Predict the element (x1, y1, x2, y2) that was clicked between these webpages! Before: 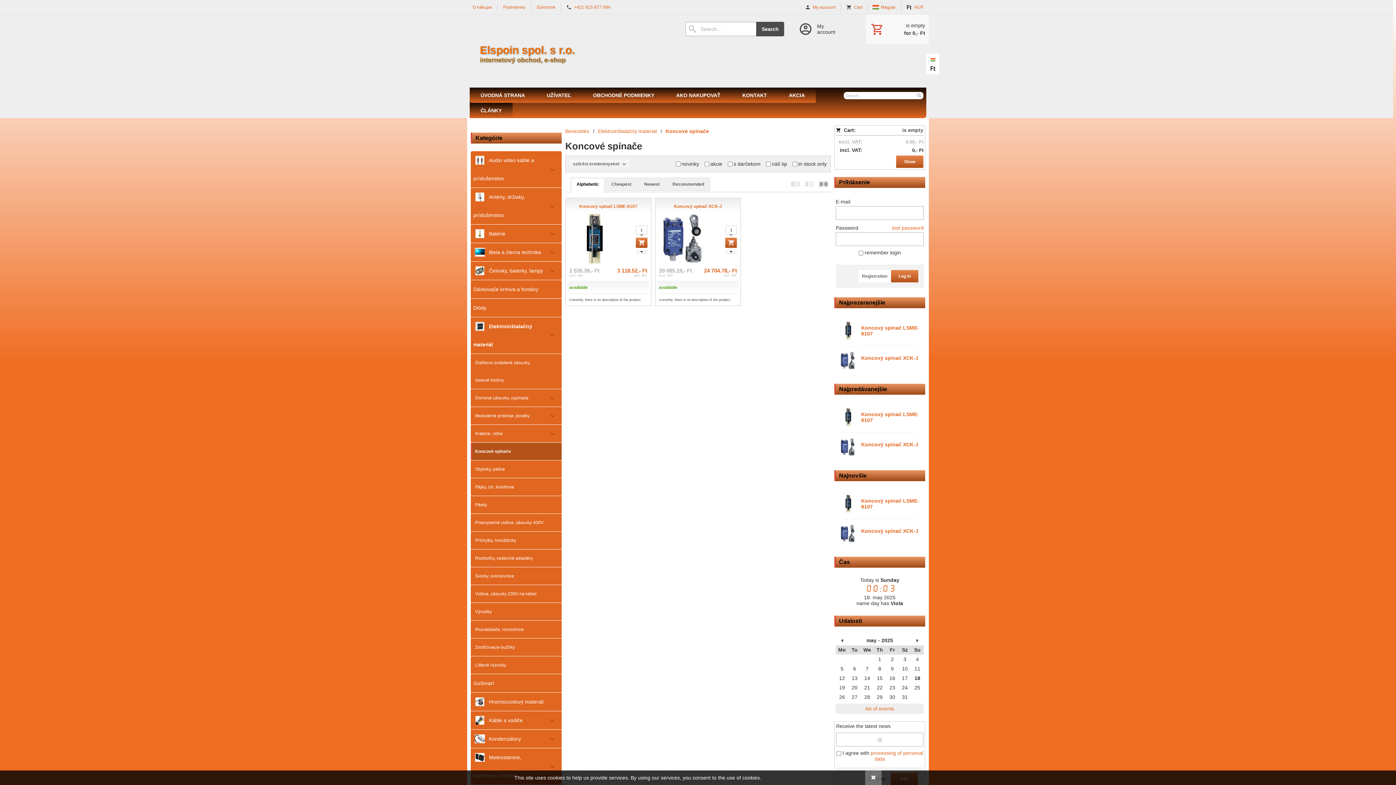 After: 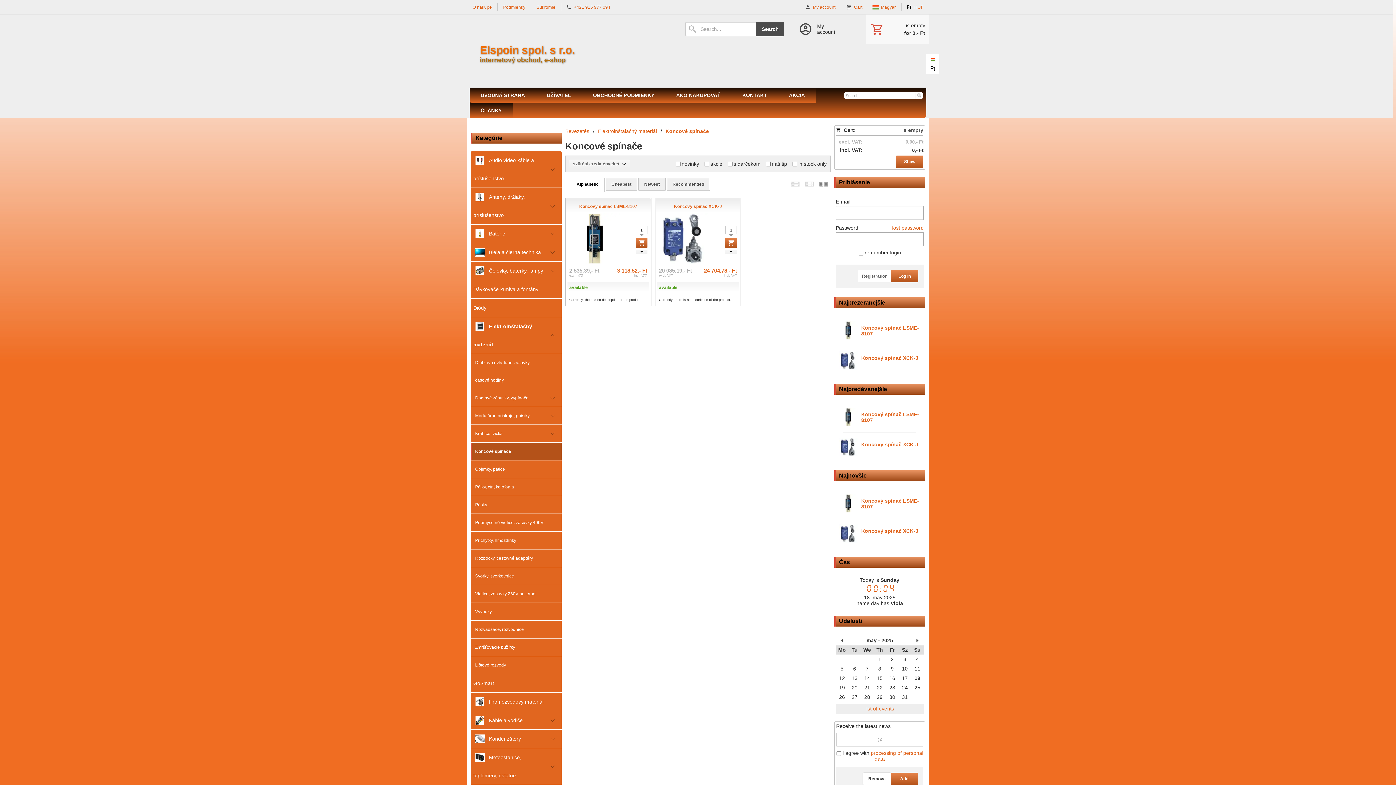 Action: label: ✖ bbox: (865, 770, 881, 785)